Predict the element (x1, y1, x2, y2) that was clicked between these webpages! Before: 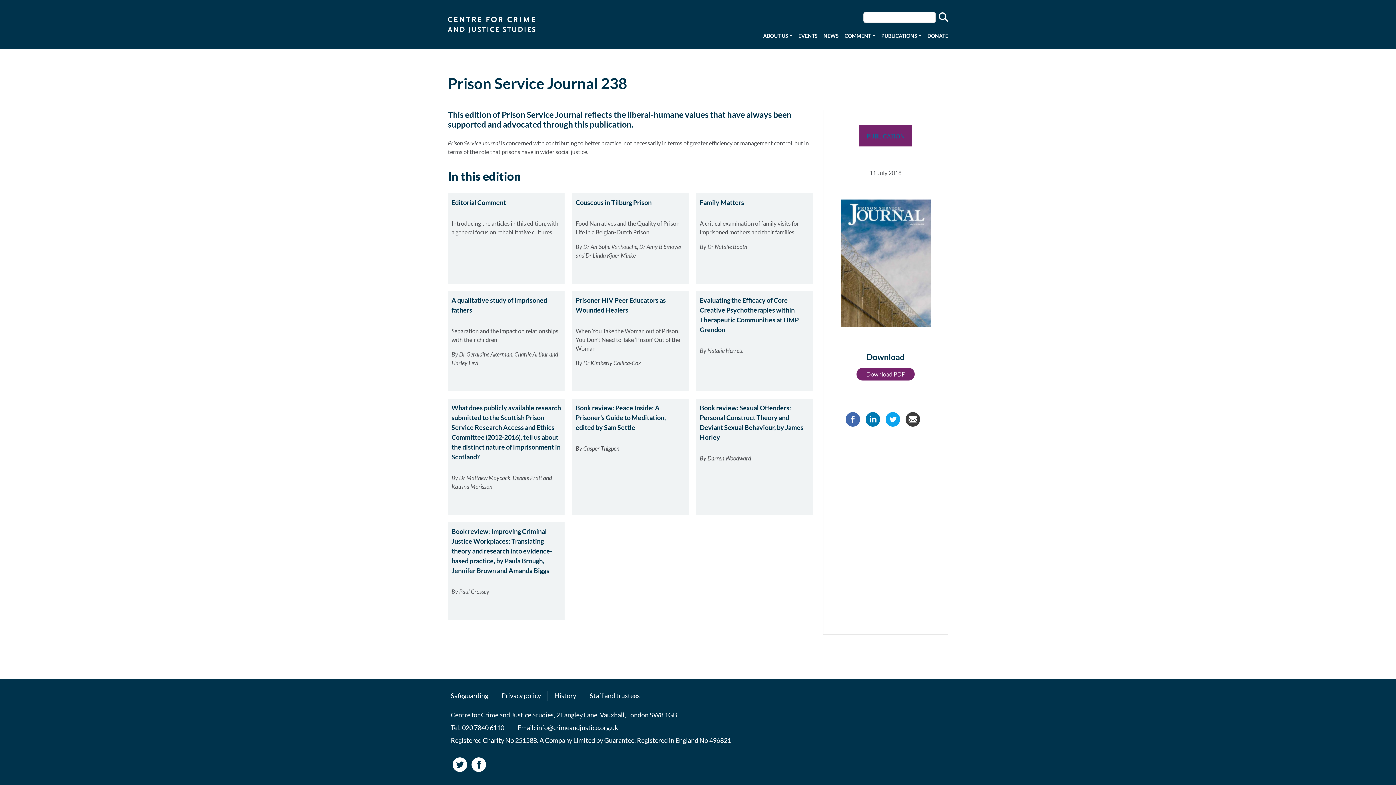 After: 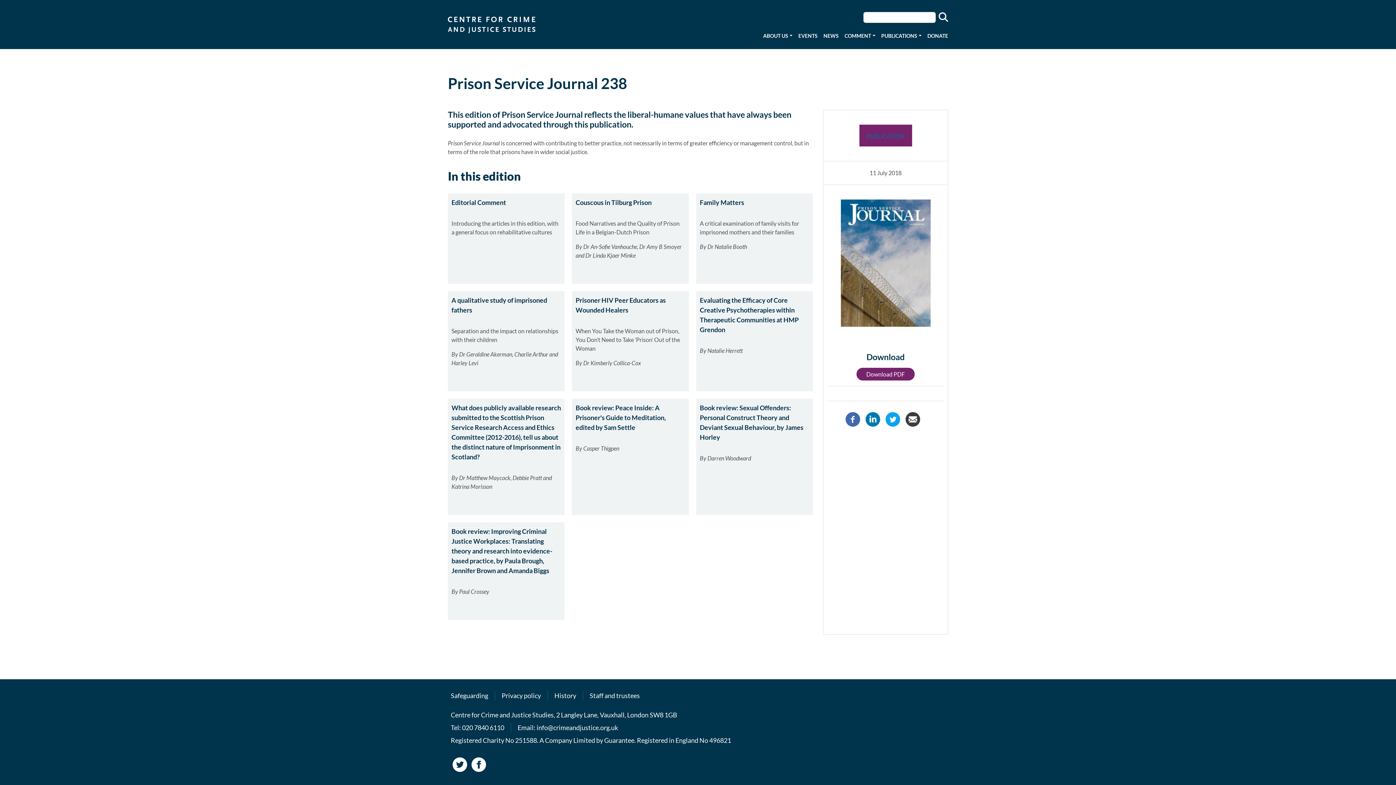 Action: bbox: (905, 415, 920, 422)